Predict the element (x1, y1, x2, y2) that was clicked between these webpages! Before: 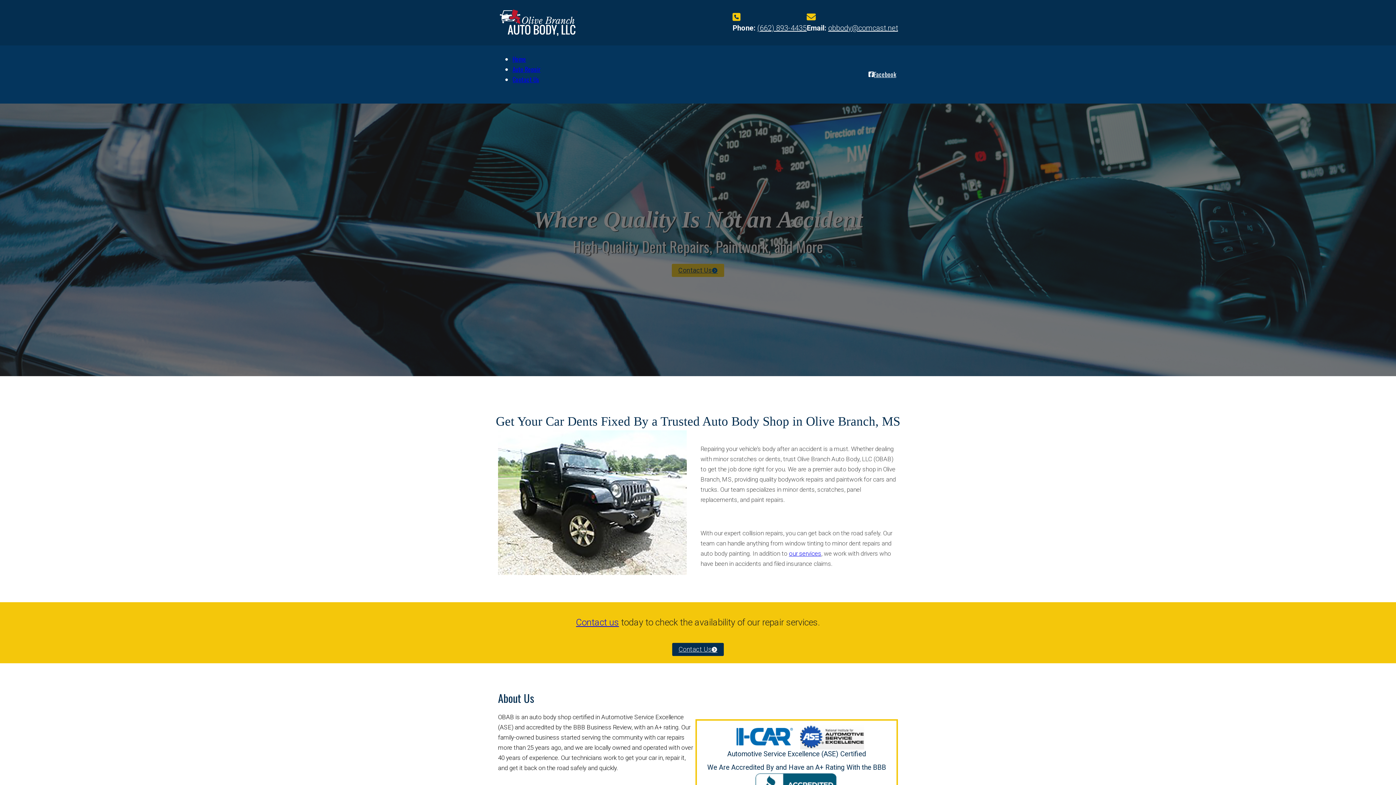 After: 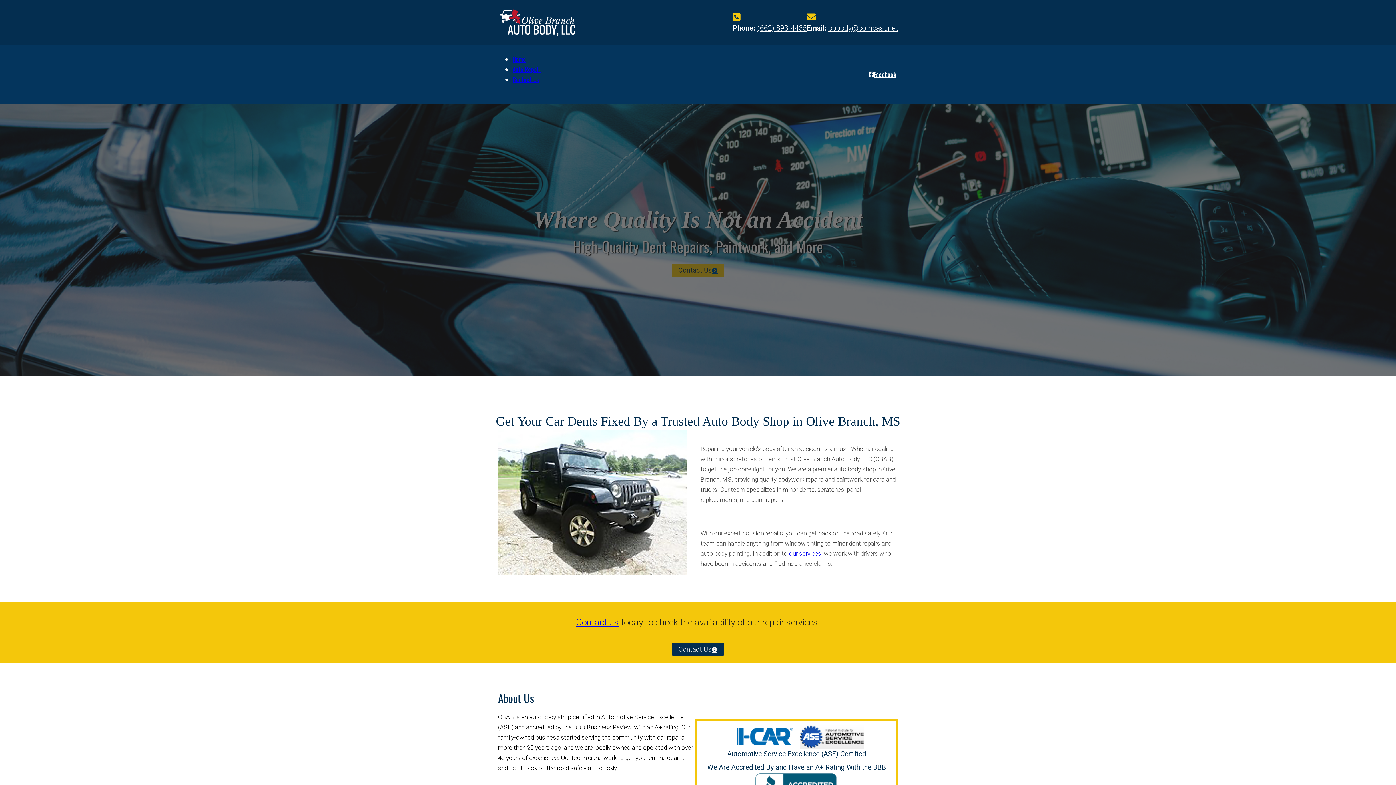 Action: label: Facebook bbox: (866, 67, 898, 81)